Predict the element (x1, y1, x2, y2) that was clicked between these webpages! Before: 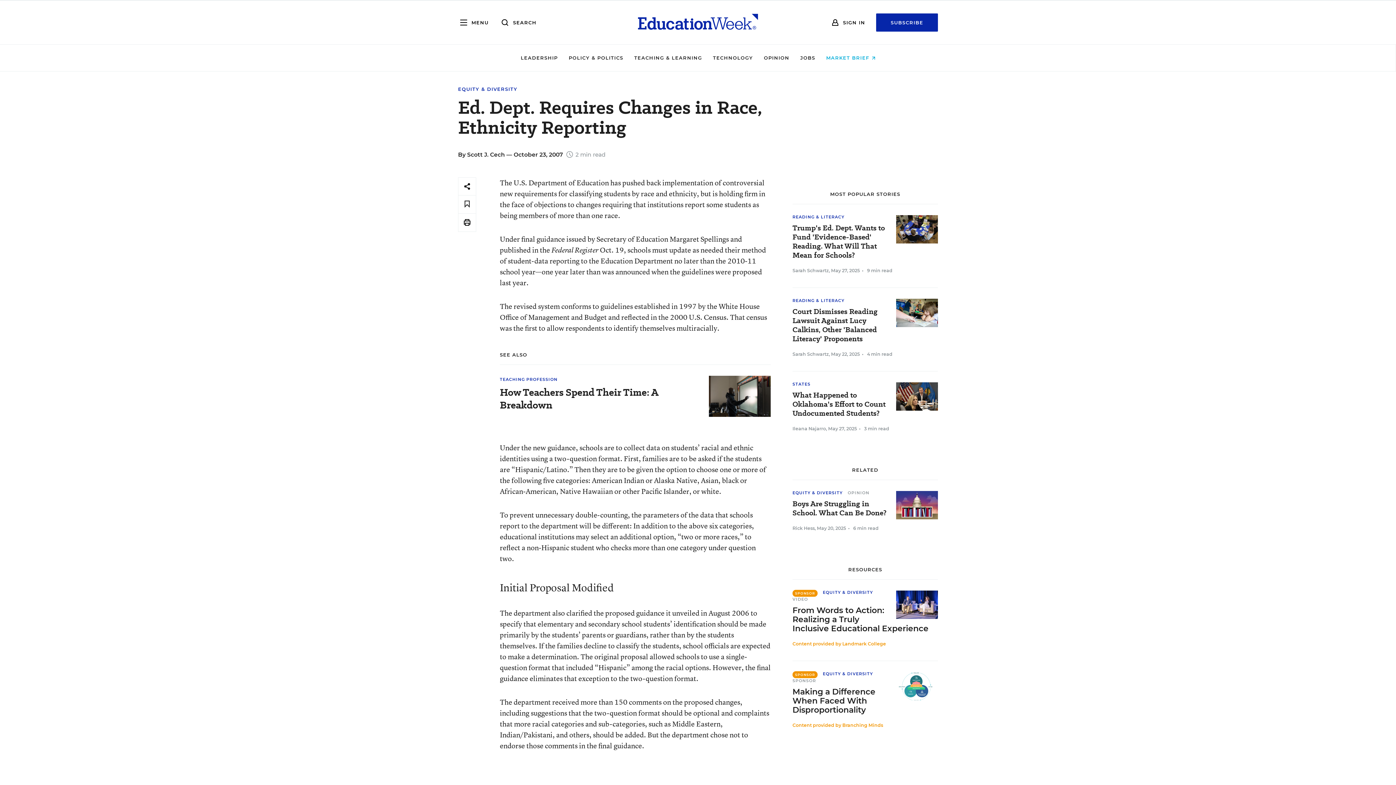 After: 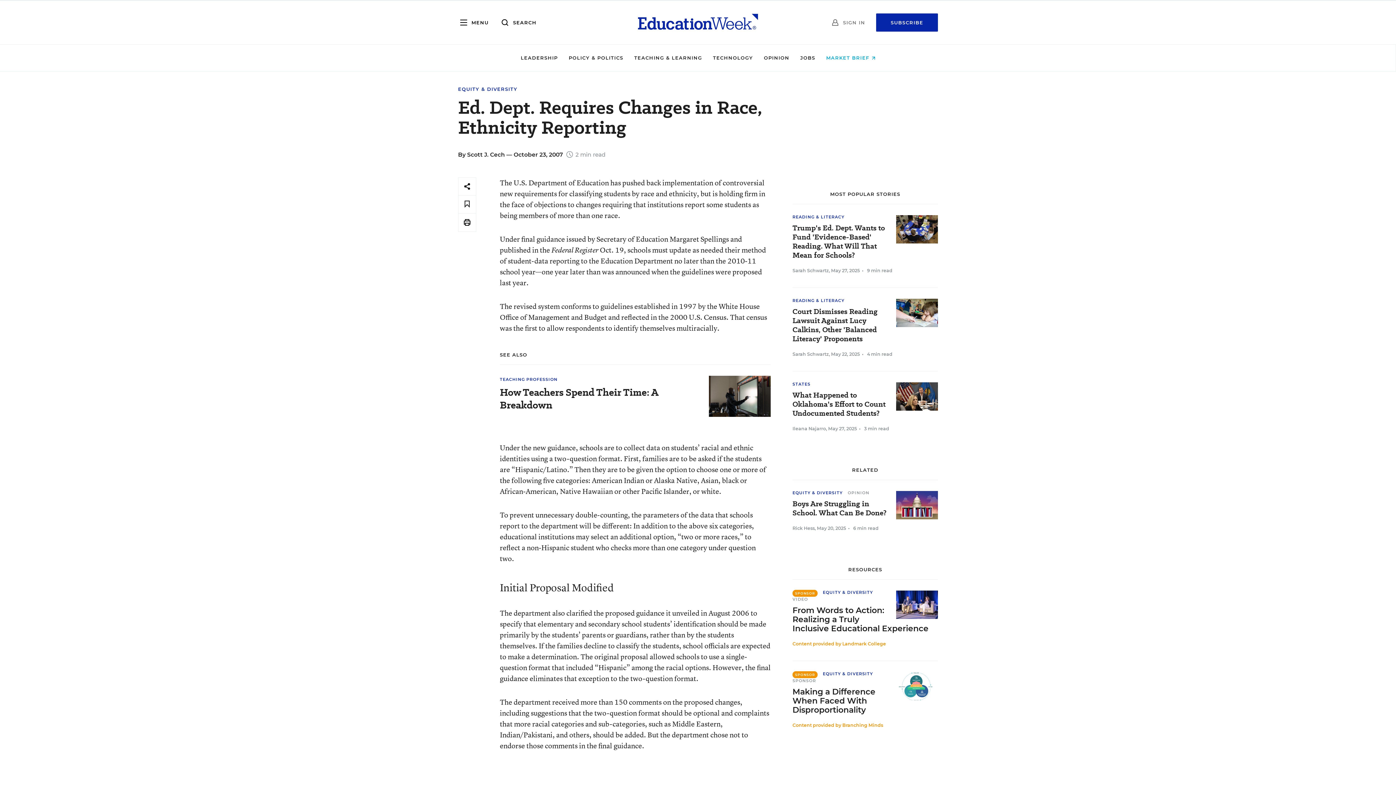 Action: label: SIGN IN bbox: (829, 13, 865, 31)